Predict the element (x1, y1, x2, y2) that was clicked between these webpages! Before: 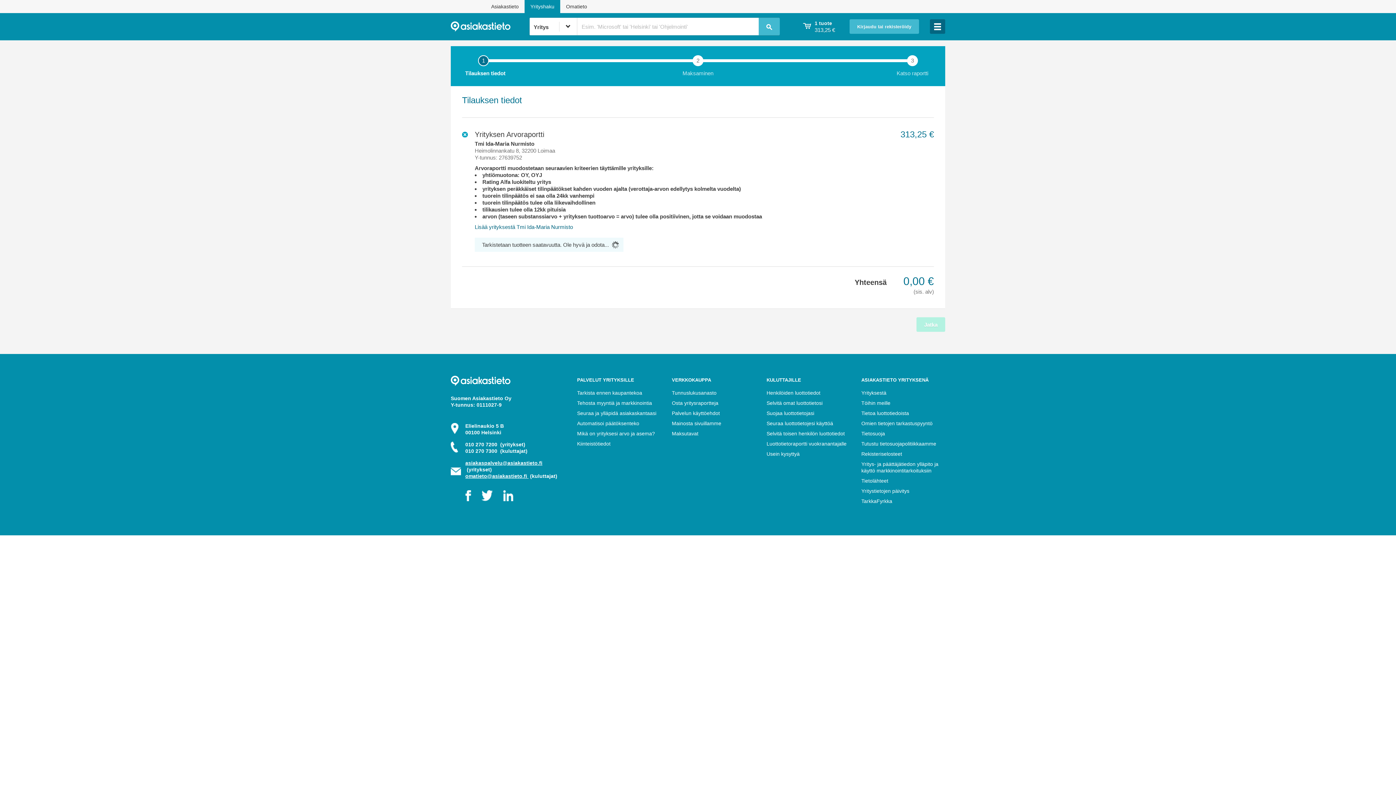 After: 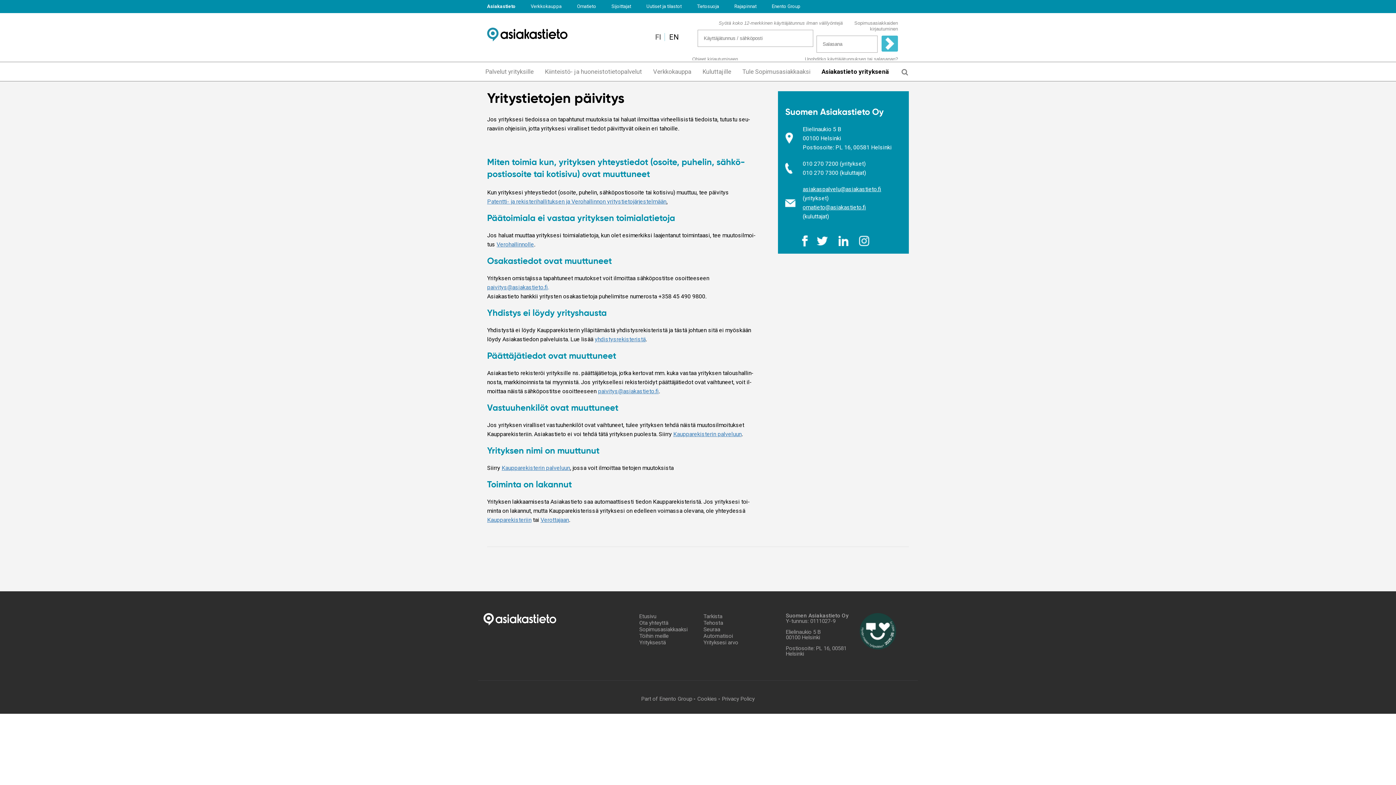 Action: bbox: (861, 488, 945, 494) label: Yritystietojen päivitys